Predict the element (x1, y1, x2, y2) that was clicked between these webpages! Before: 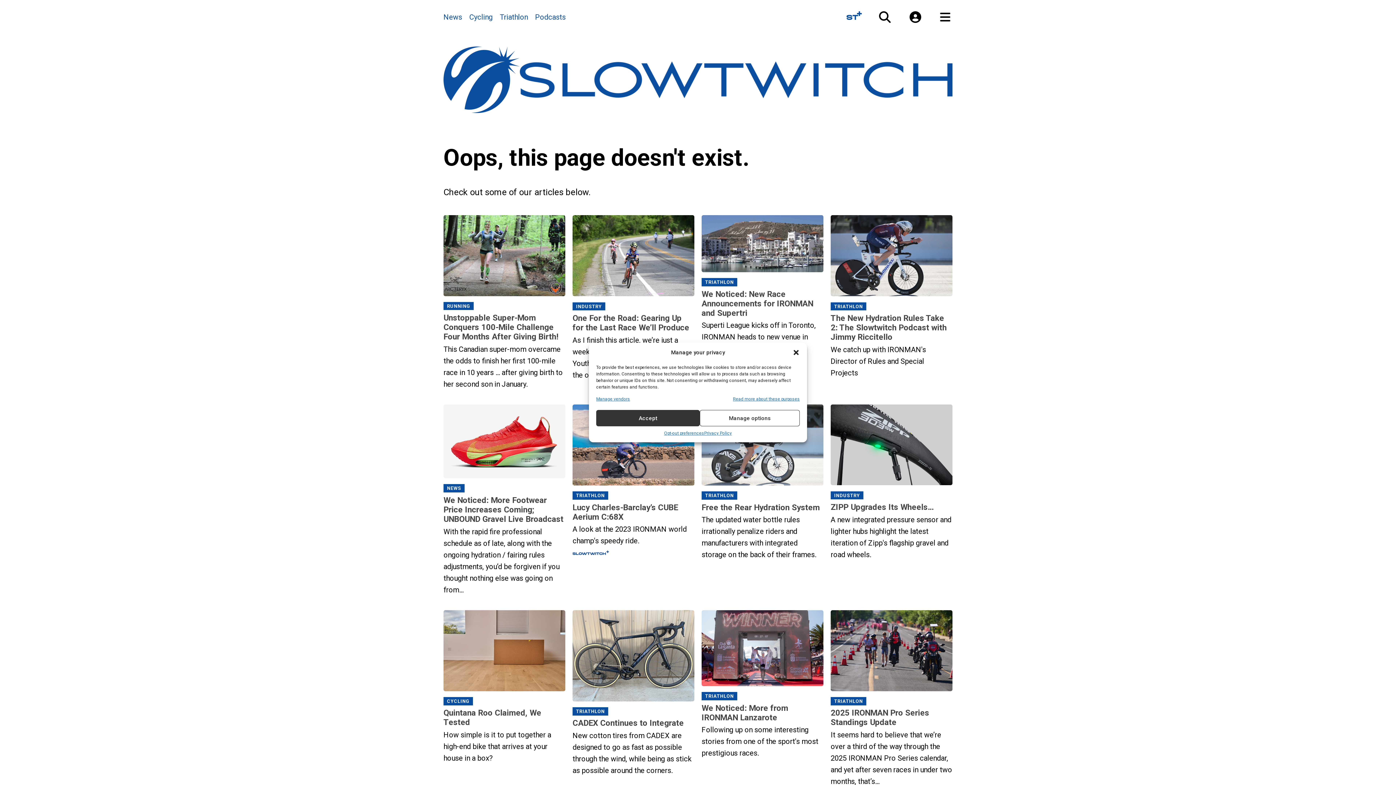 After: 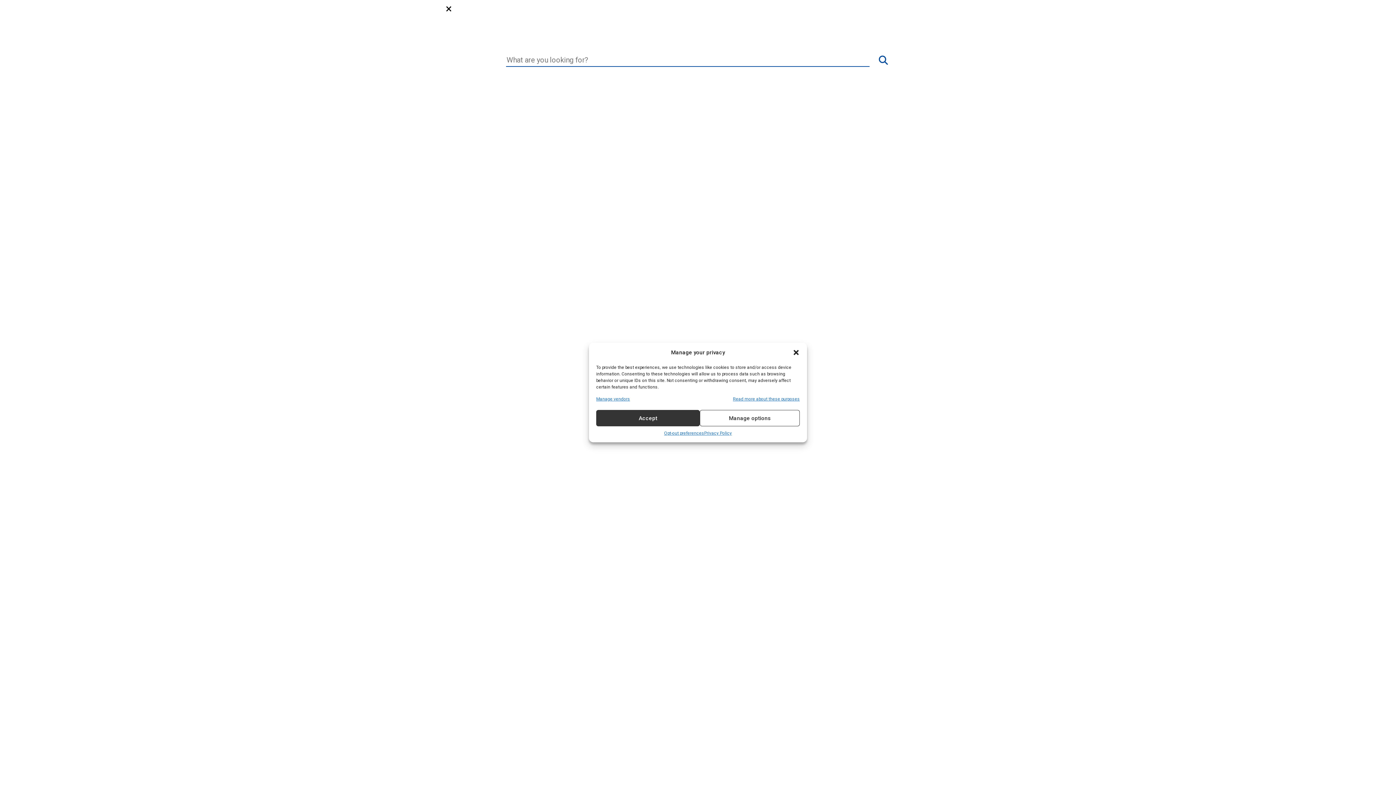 Action: label: Open Search bbox: (877, 10, 893, 23)